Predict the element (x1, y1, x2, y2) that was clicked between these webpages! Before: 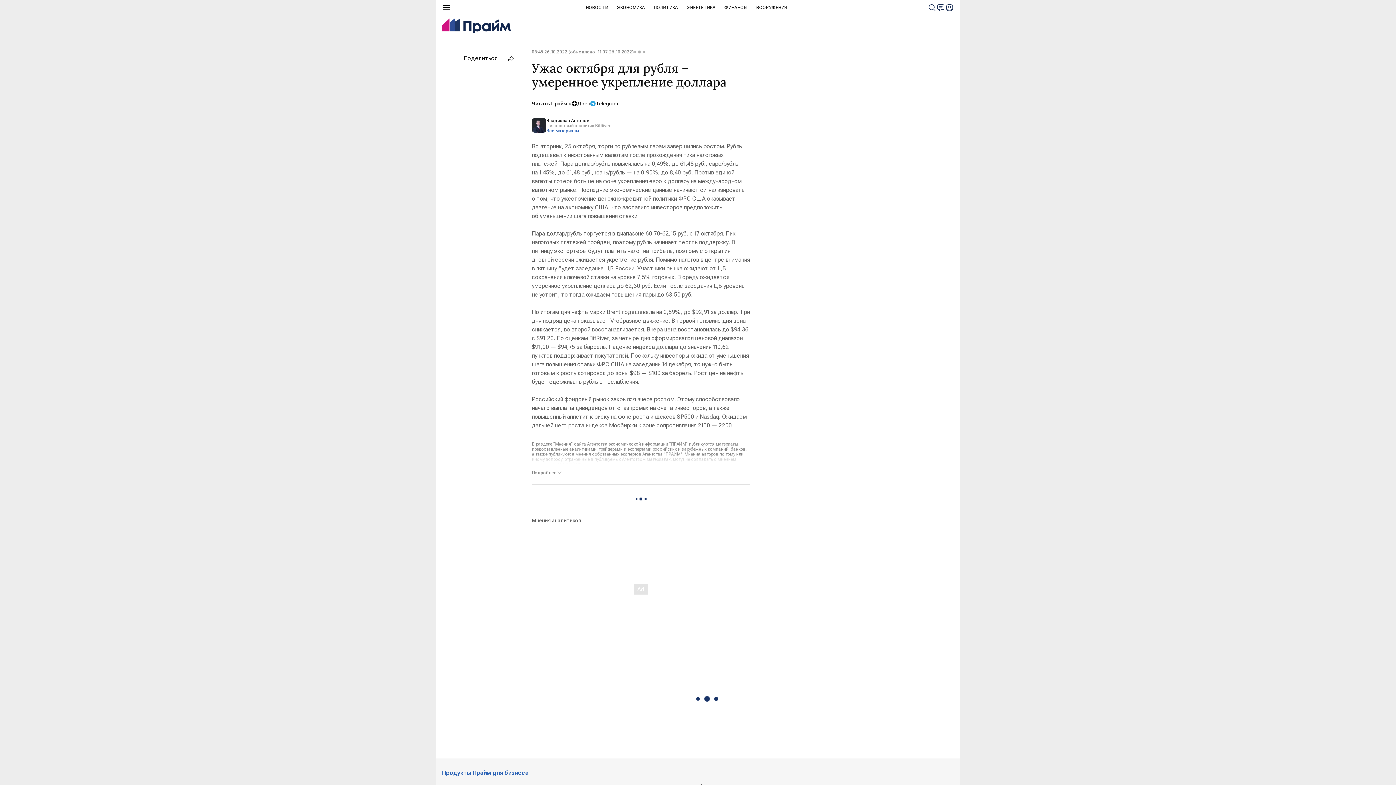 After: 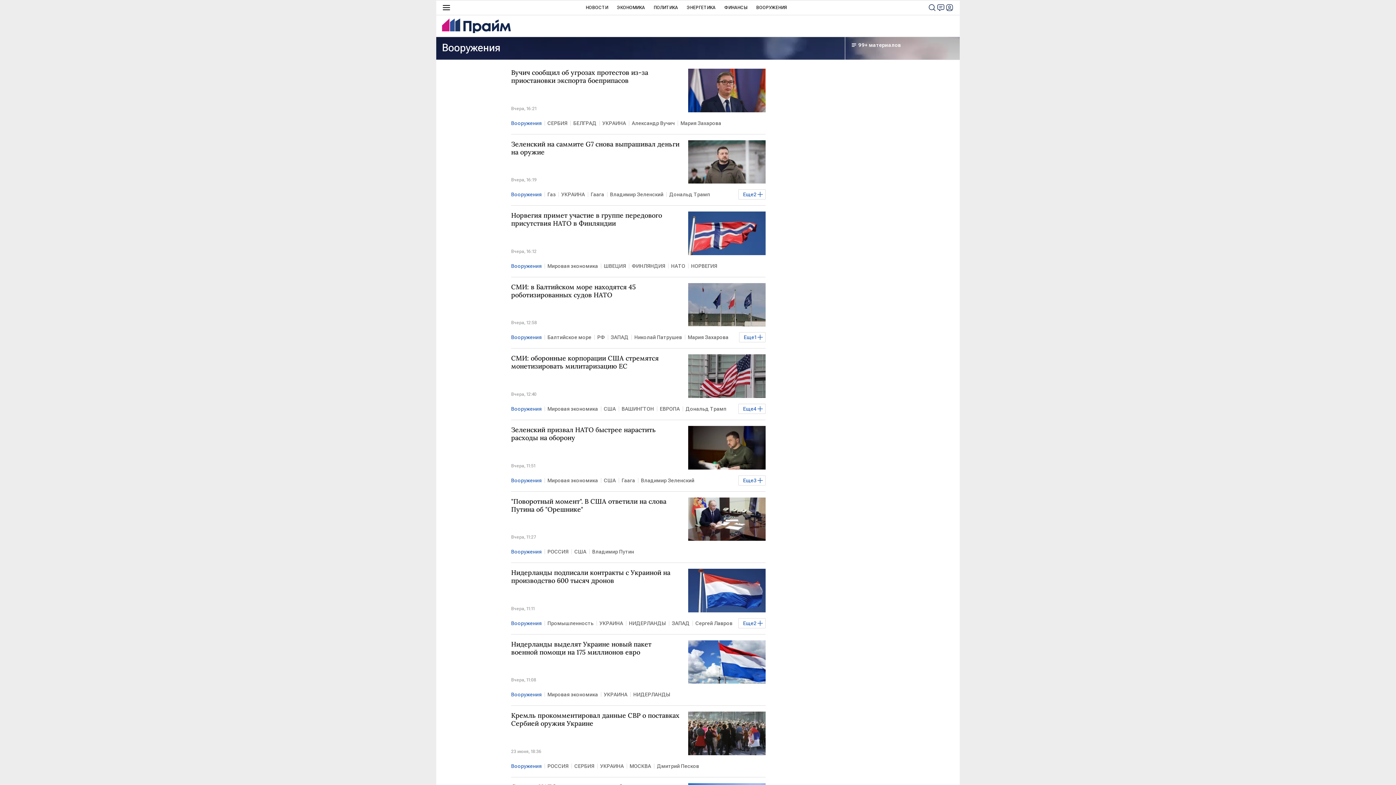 Action: label: ВООРУЖЕНИЯ bbox: (756, 0, 787, 14)